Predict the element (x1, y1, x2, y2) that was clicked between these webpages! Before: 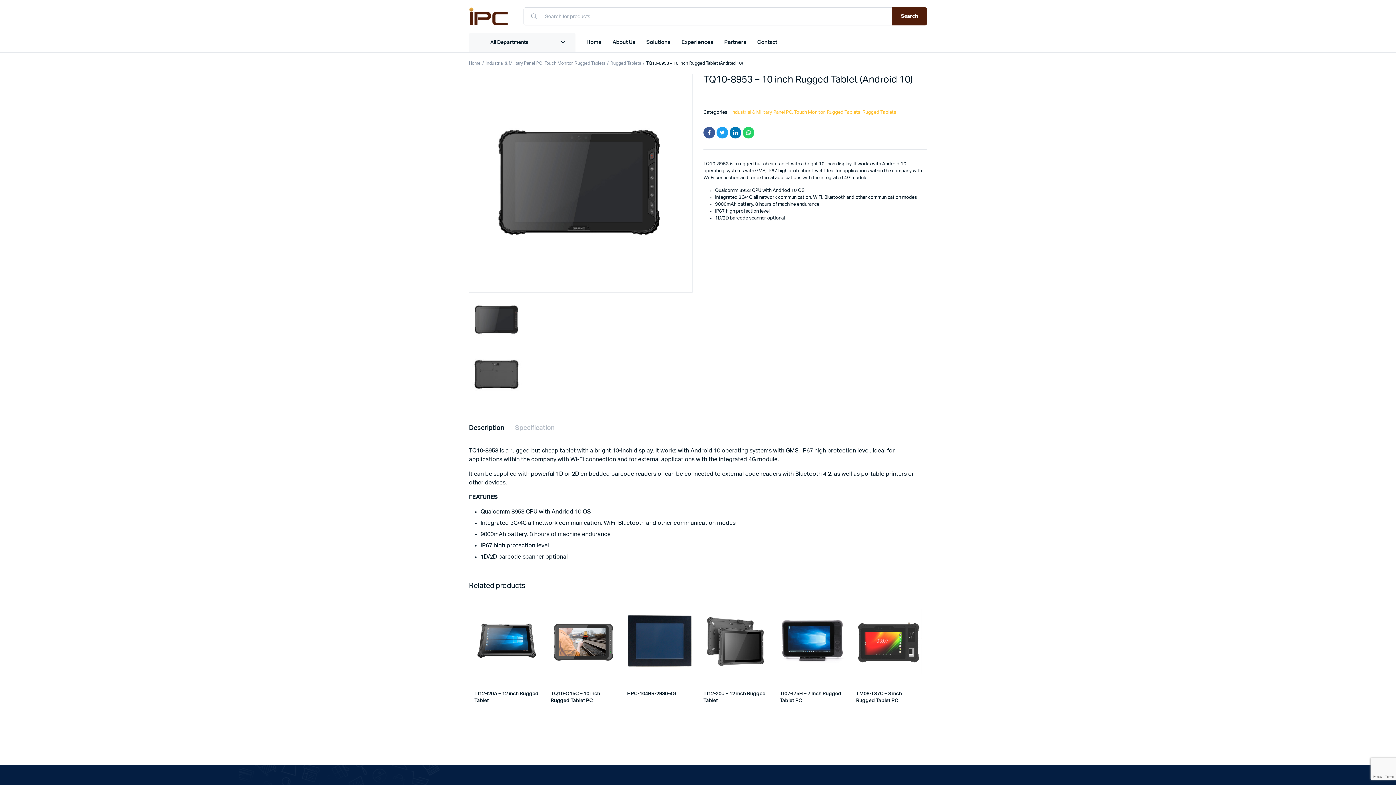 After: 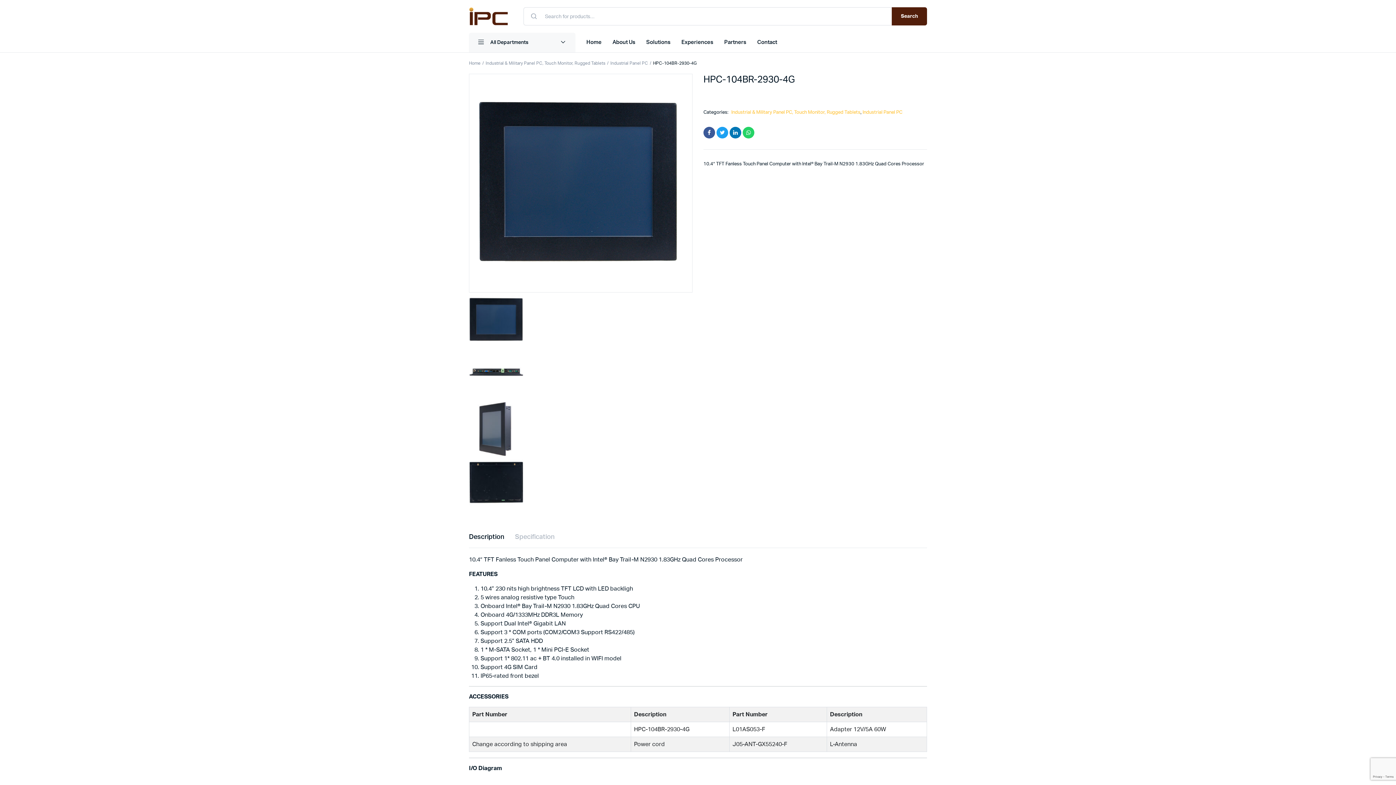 Action: bbox: (627, 638, 692, 644)